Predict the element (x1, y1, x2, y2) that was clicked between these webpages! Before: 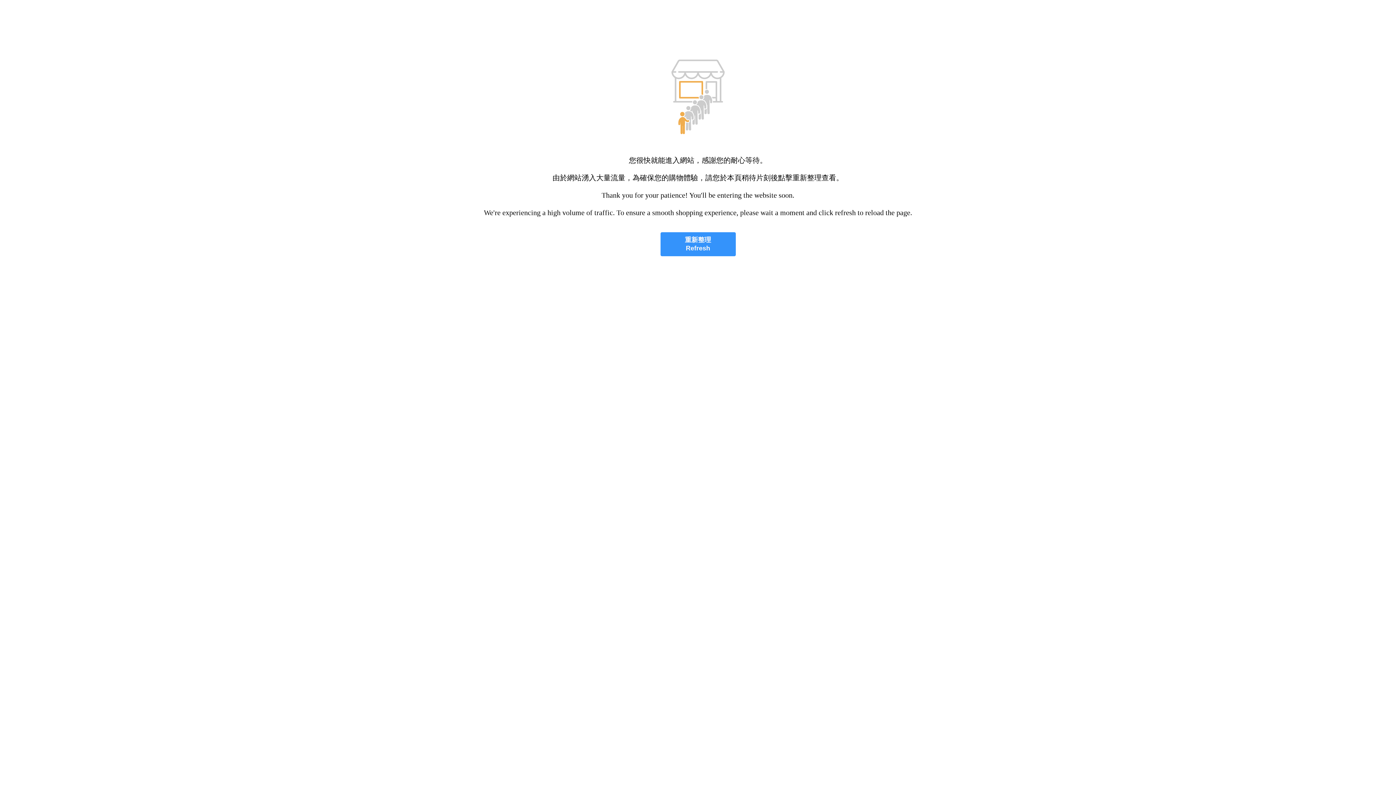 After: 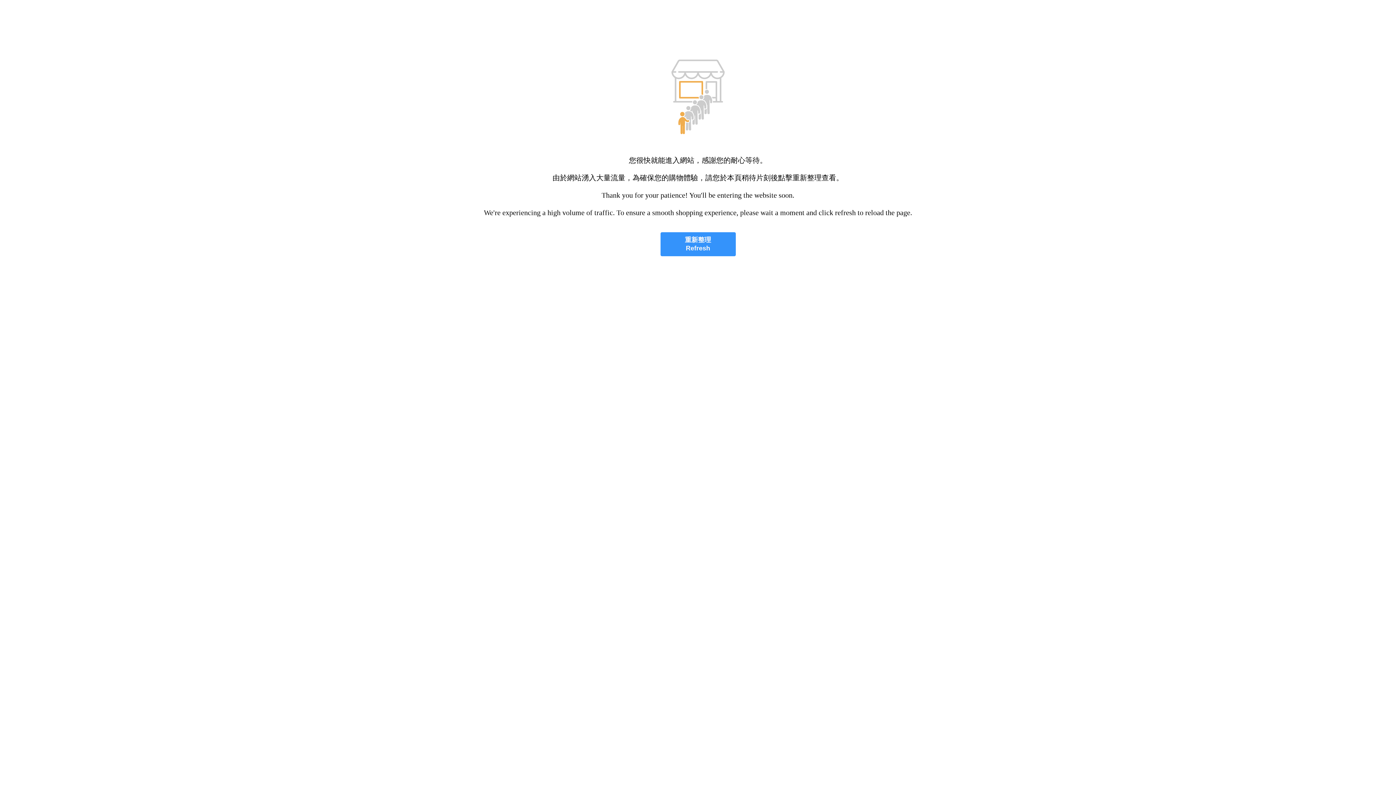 Action: label: 重新整理
Refresh bbox: (660, 232, 735, 256)